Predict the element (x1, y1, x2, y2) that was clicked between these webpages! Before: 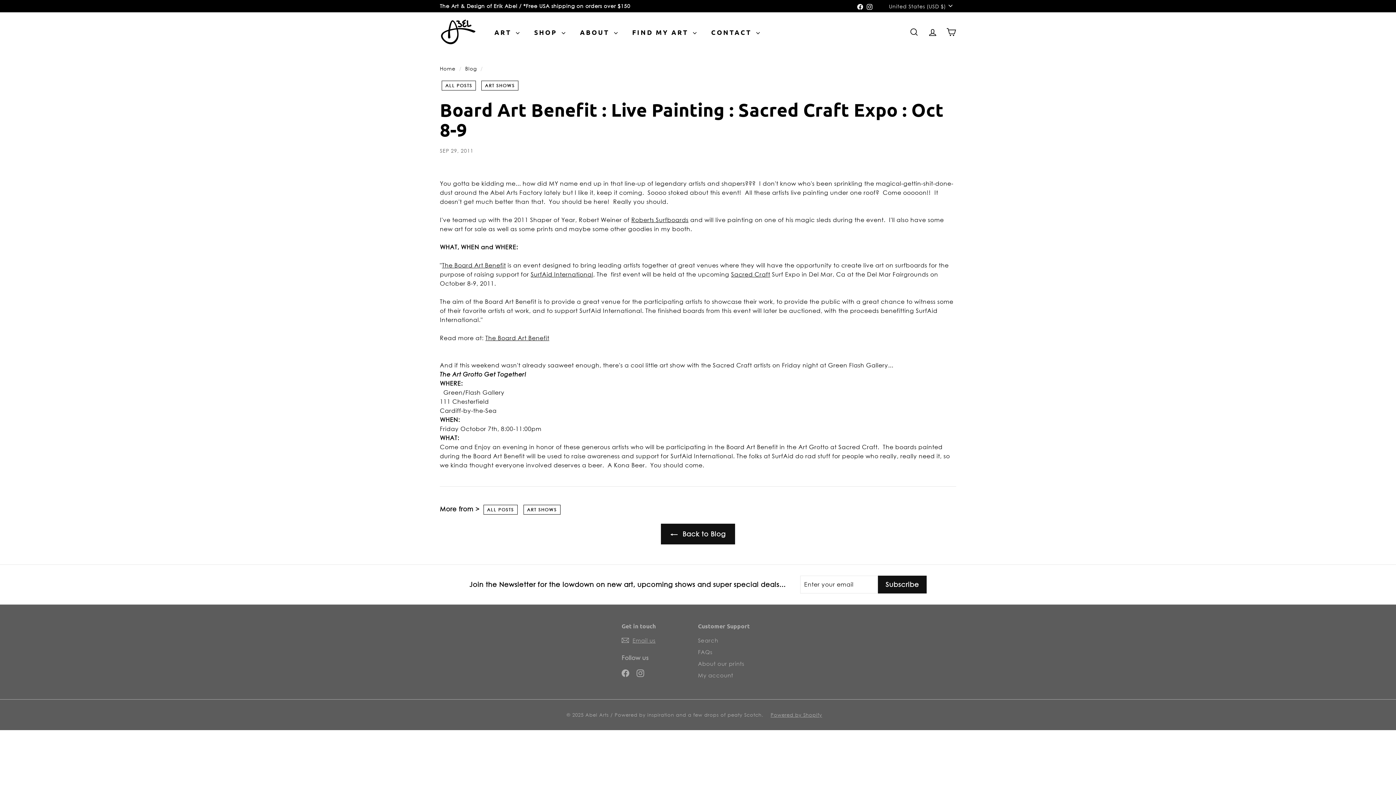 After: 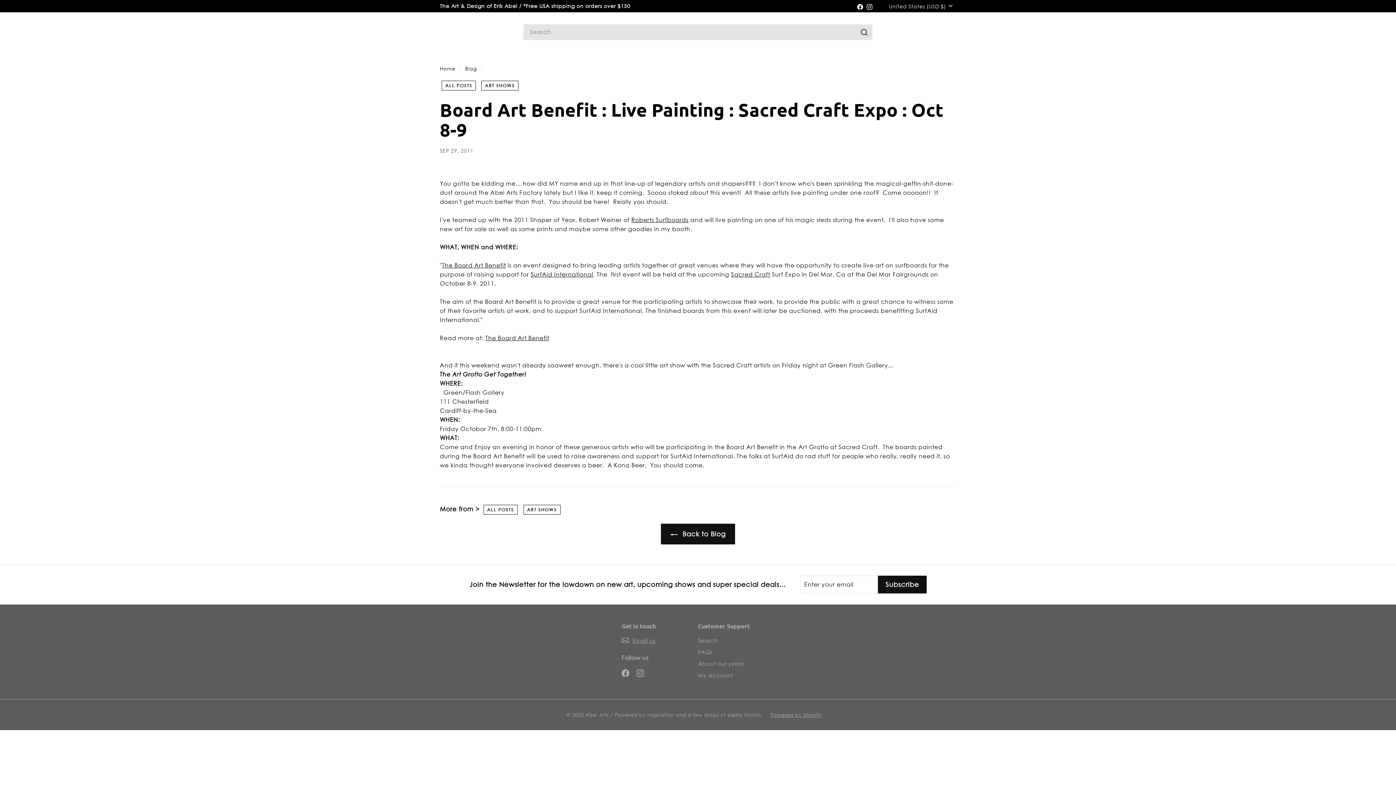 Action: label: SEARCH bbox: (905, 21, 923, 42)